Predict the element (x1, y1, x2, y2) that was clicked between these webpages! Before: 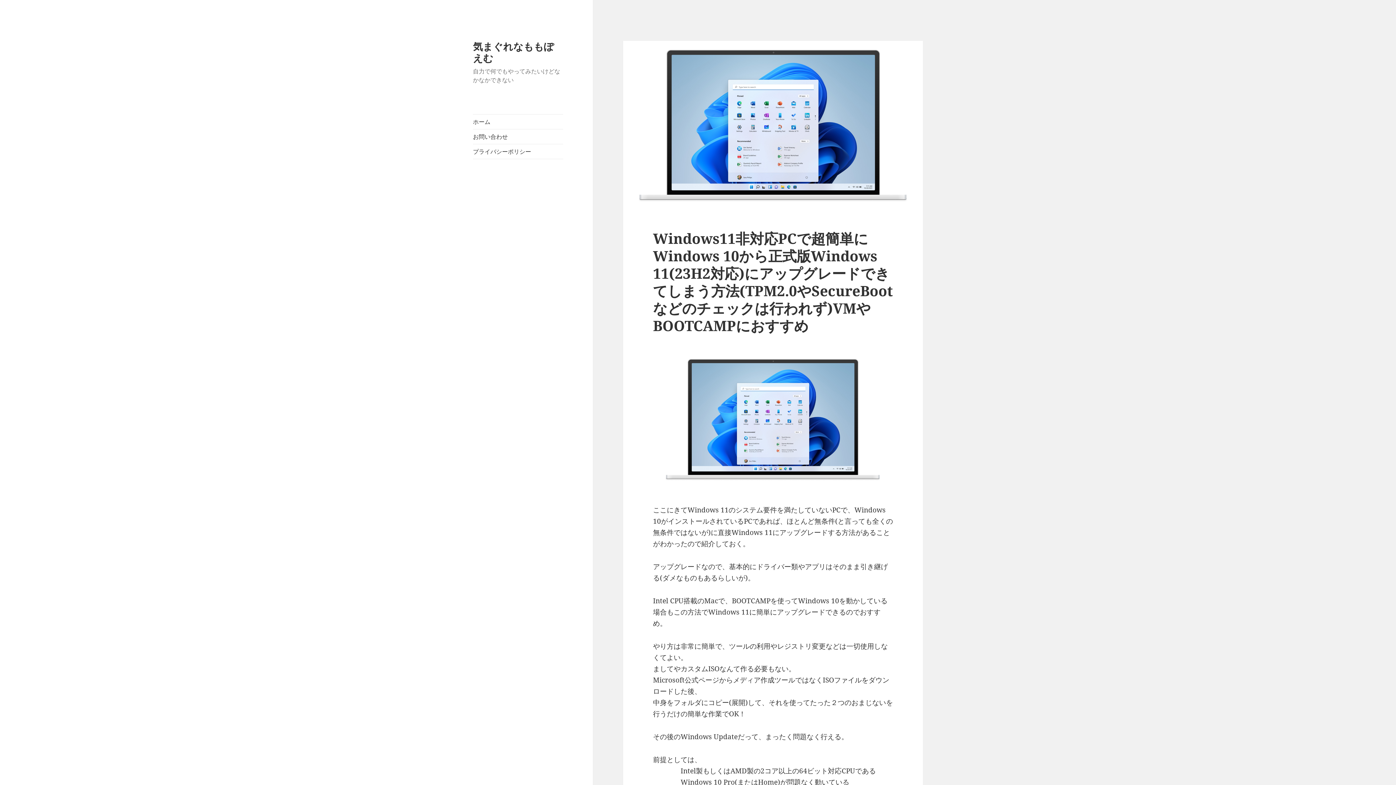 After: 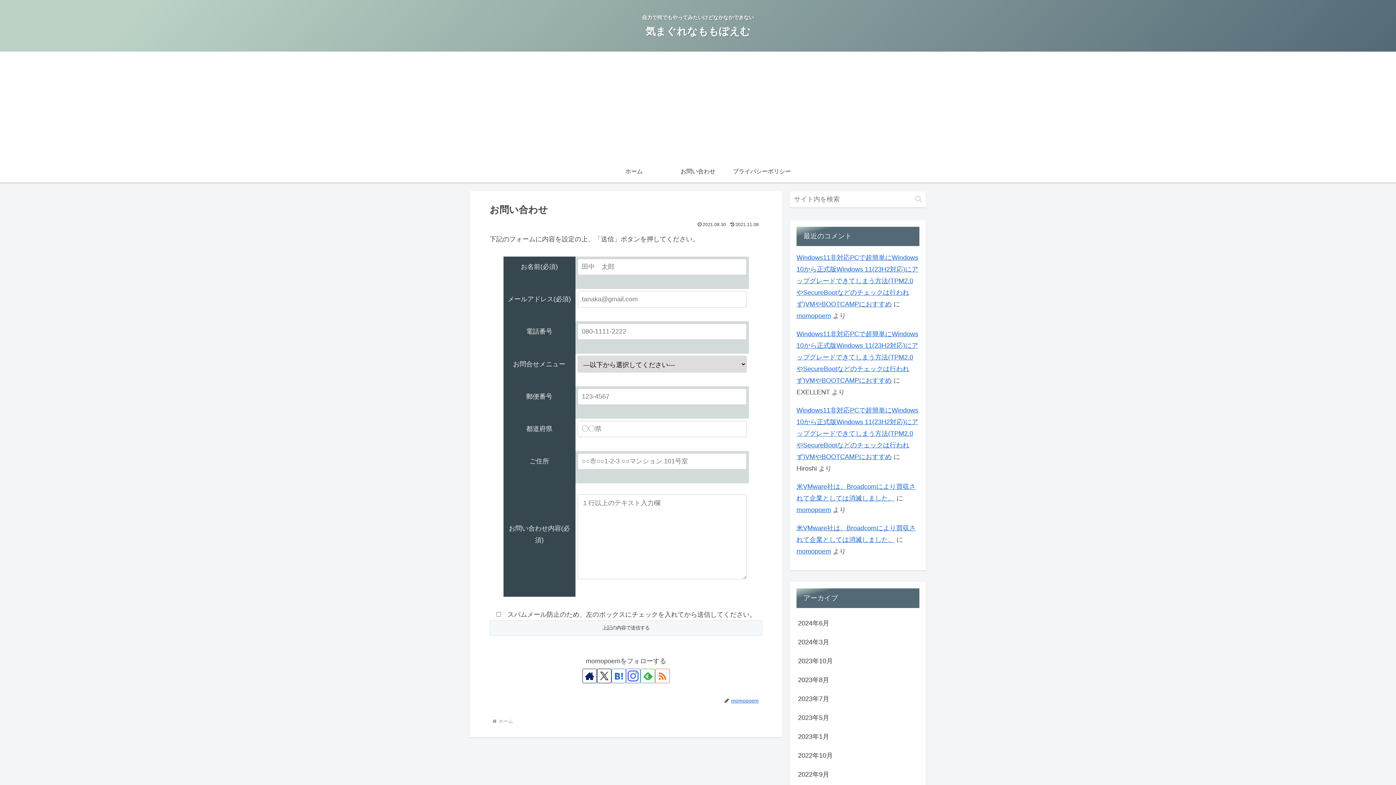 Action: bbox: (473, 129, 563, 144) label: お問い合わせ